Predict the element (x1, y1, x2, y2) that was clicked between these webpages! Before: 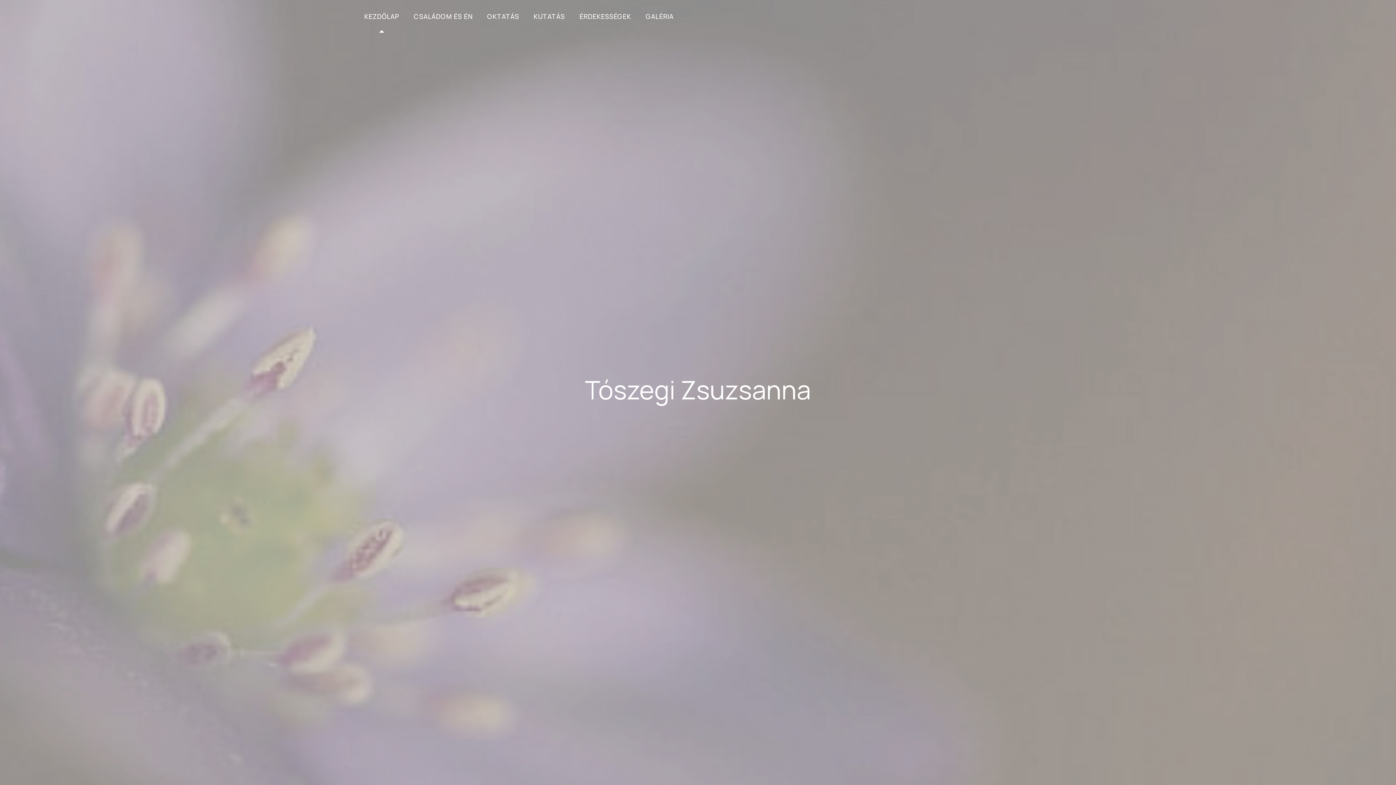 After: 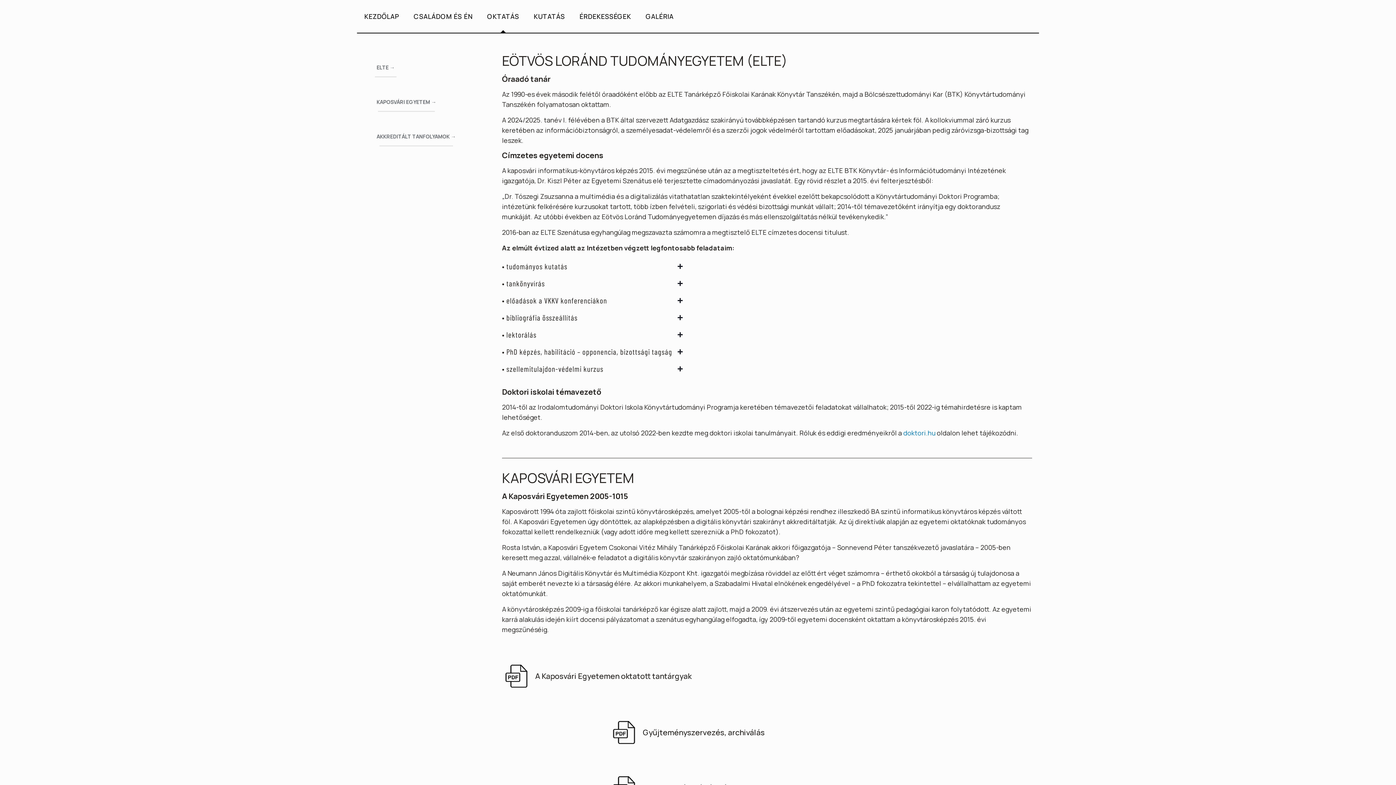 Action: bbox: (480, 0, 526, 32) label: OKTATÁS